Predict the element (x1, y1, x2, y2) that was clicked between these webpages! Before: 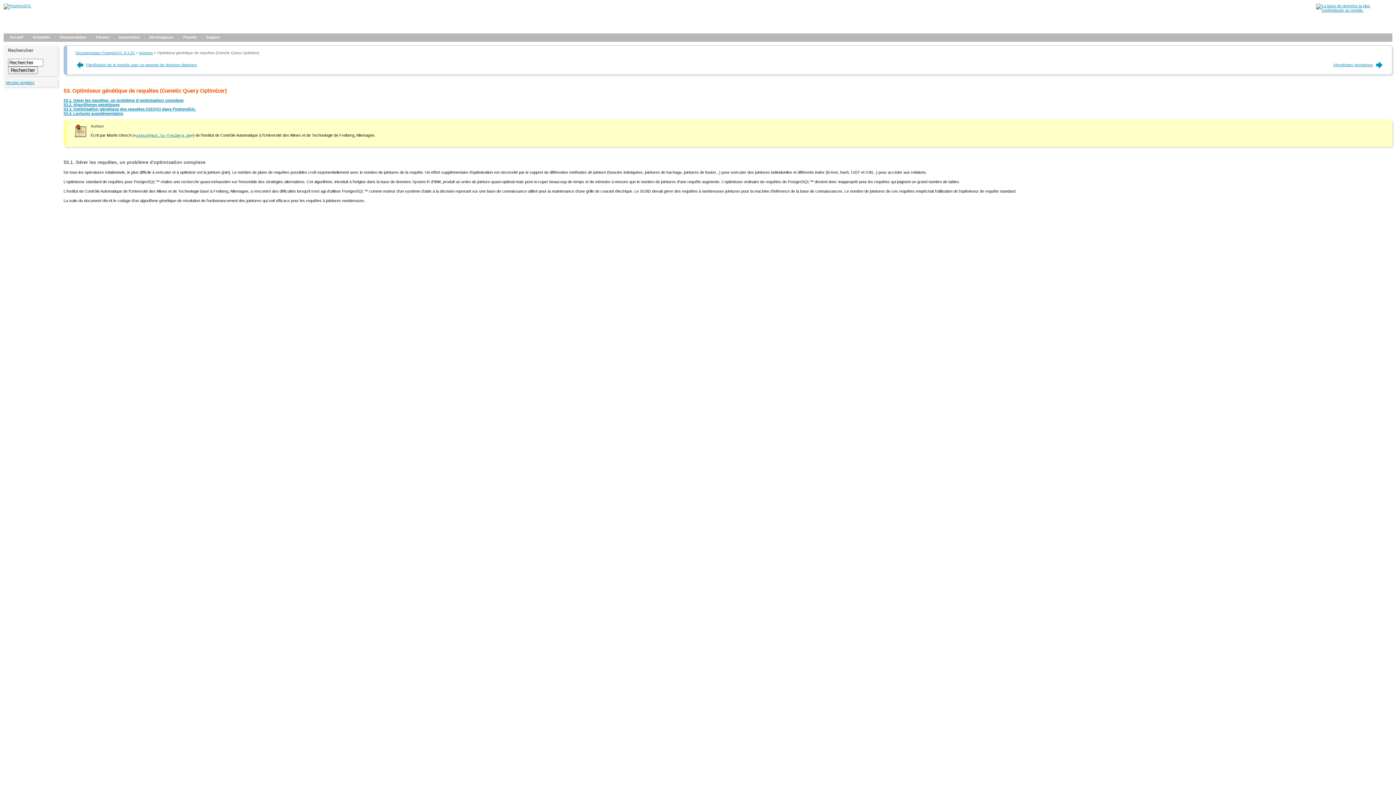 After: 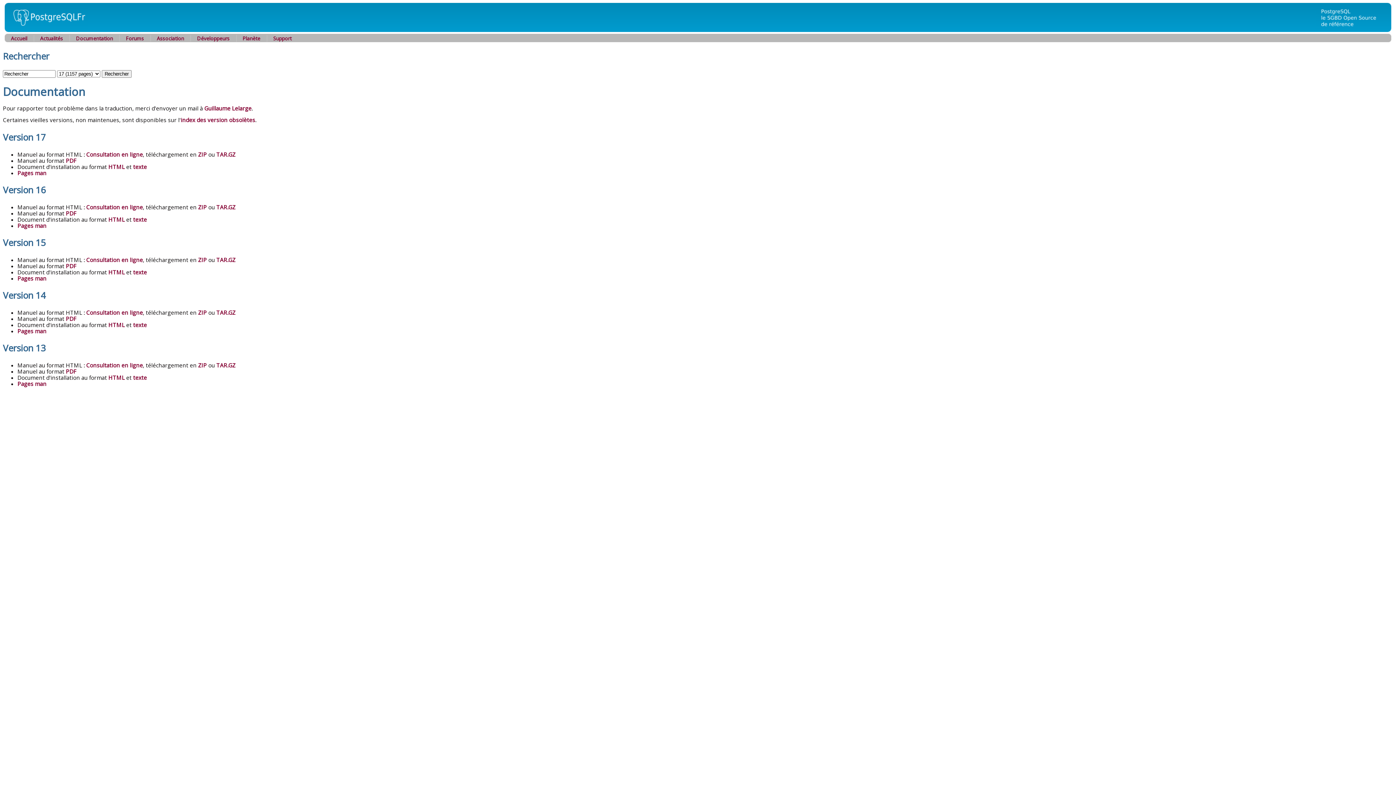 Action: bbox: (3, 3, 31, 8)